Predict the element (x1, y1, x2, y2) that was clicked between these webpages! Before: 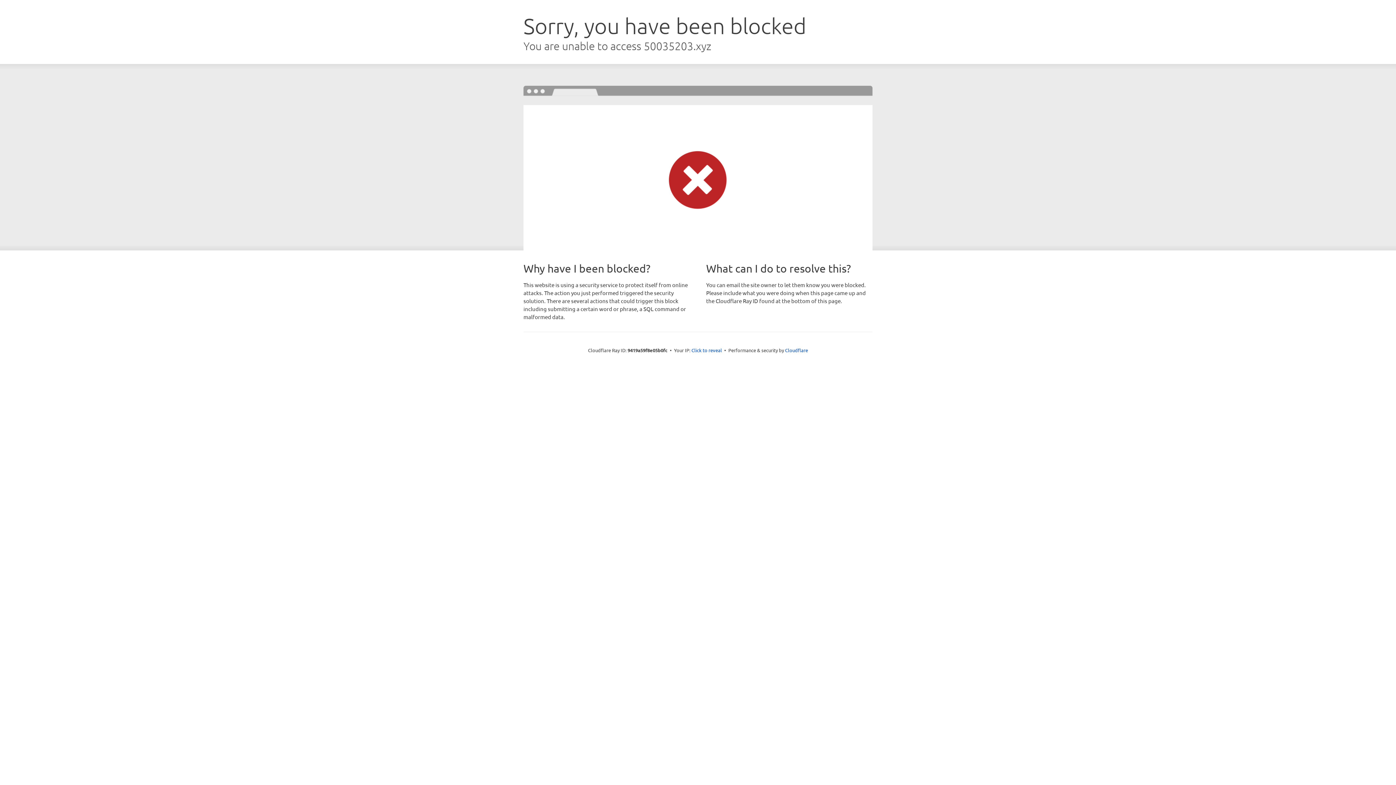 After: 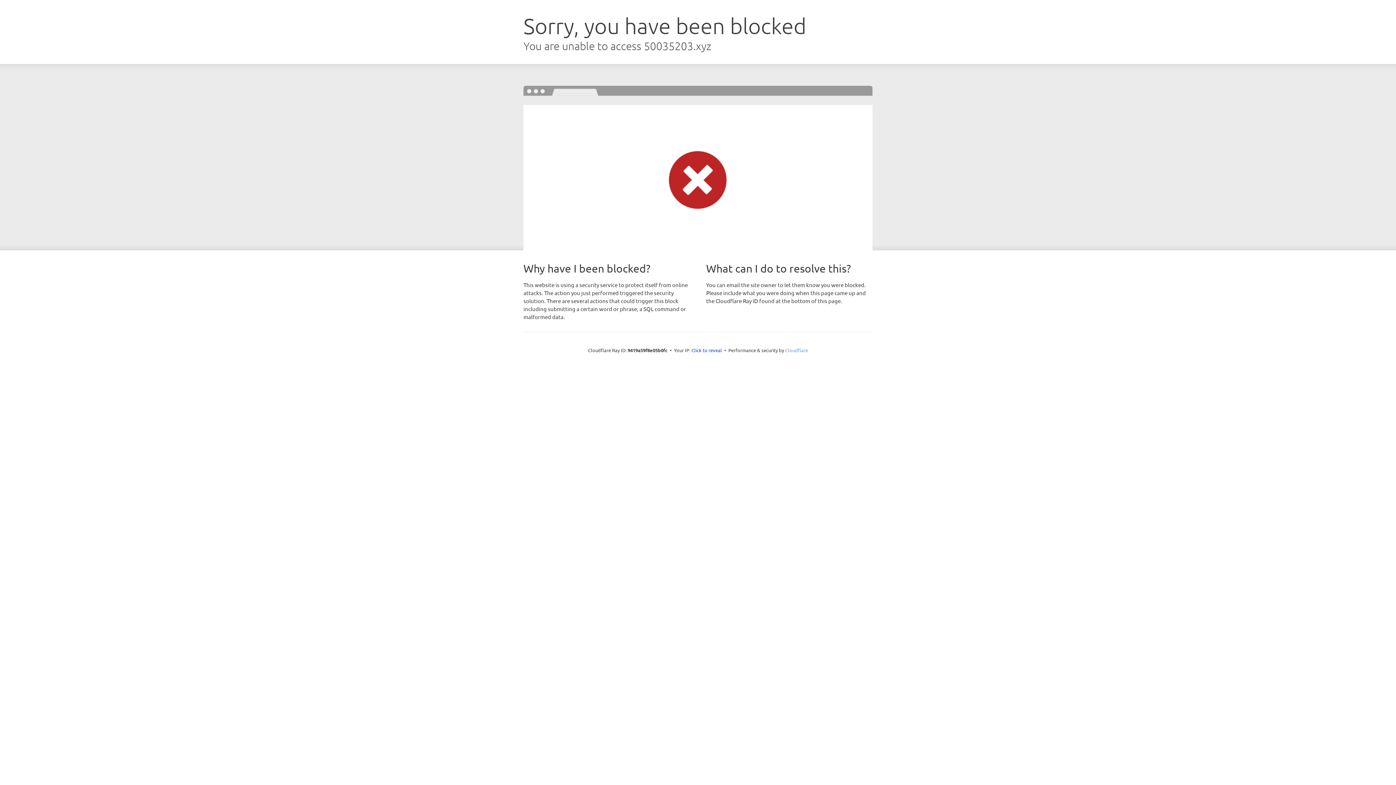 Action: label: Cloudflare bbox: (785, 347, 808, 353)